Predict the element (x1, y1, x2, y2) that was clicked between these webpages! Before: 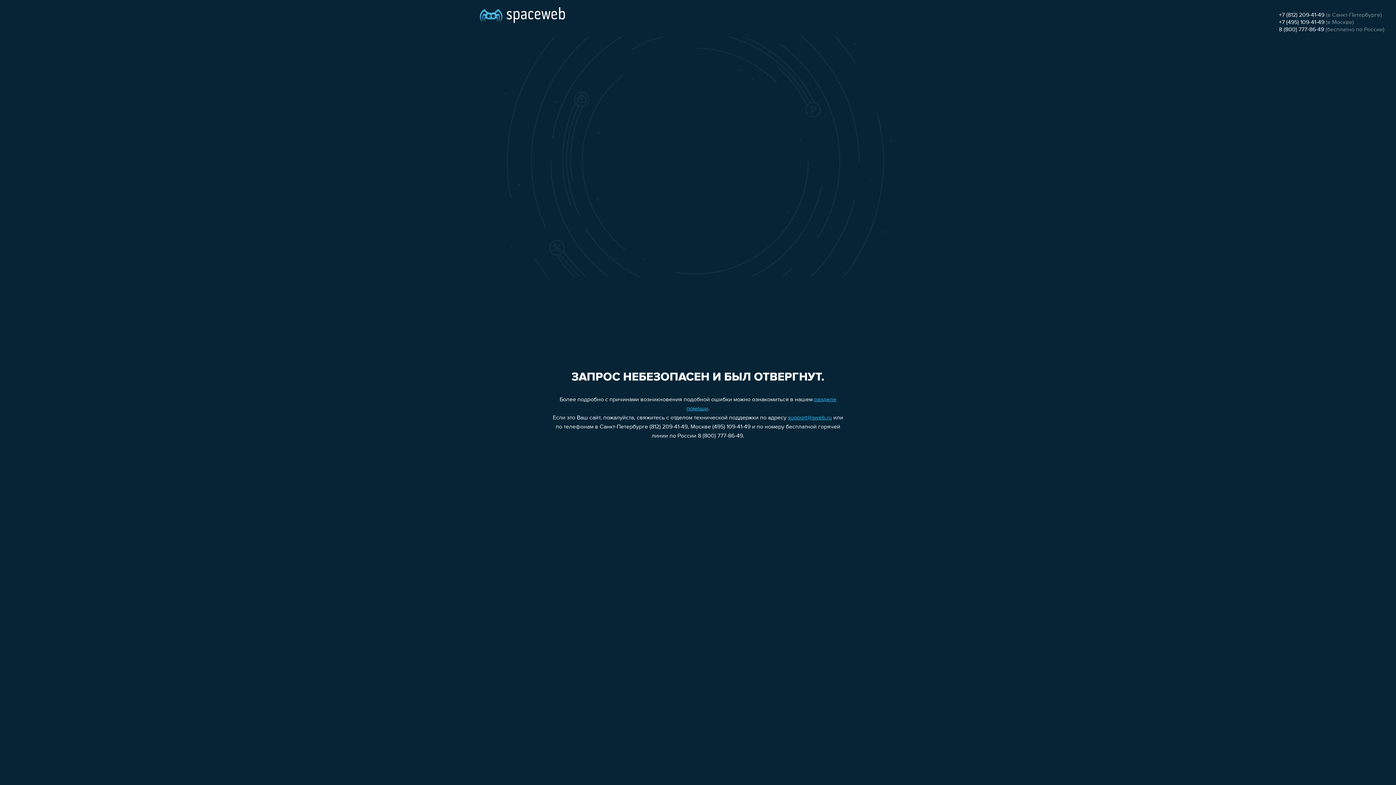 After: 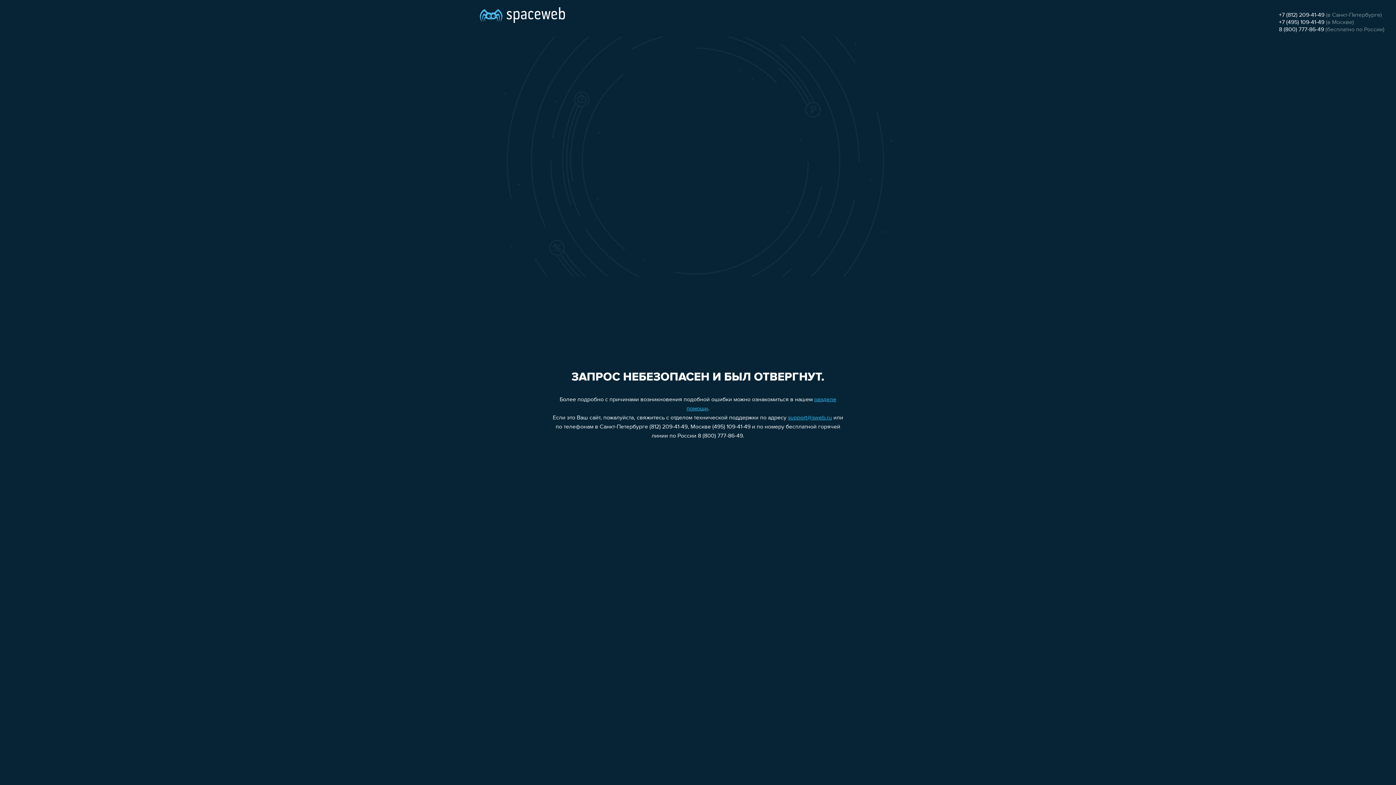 Action: label: support@sweb.ru bbox: (788, 415, 832, 421)